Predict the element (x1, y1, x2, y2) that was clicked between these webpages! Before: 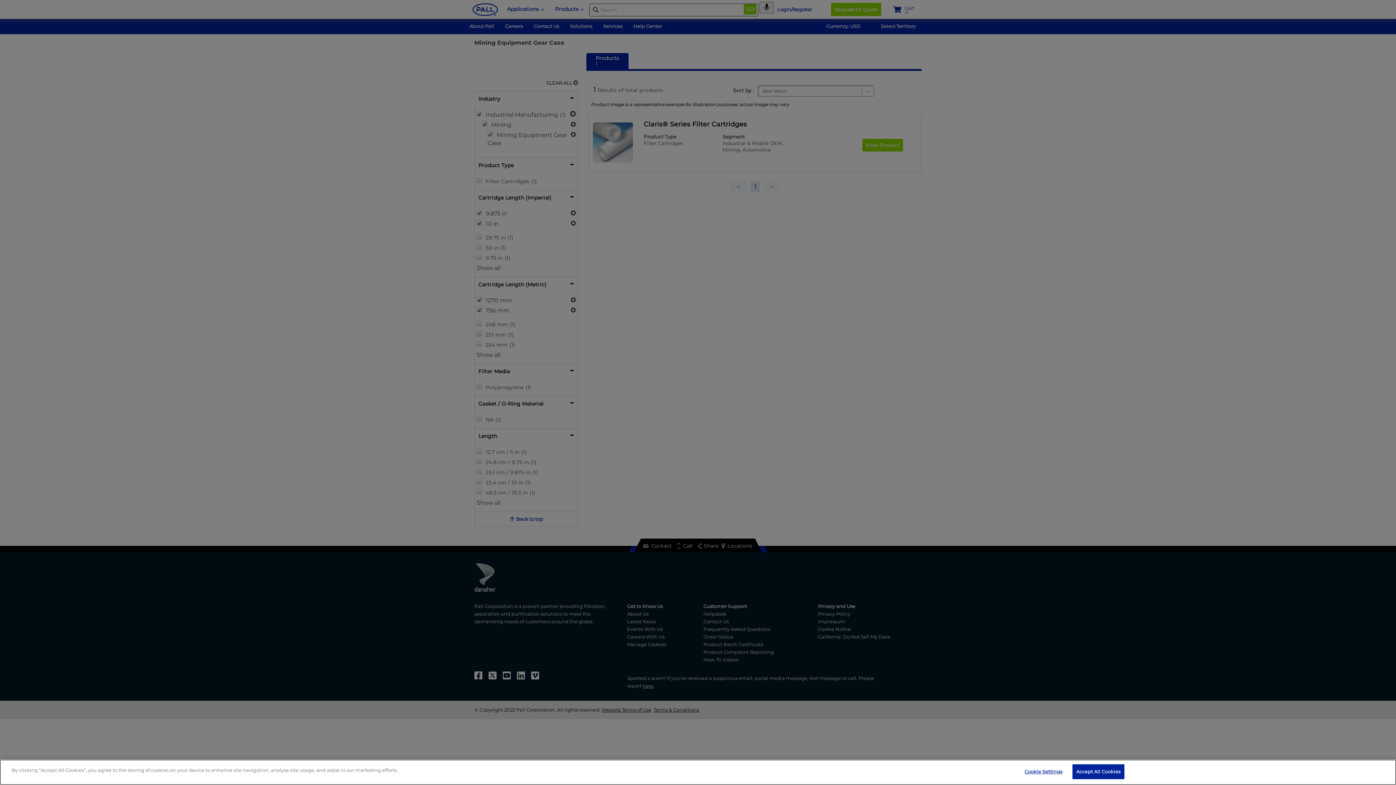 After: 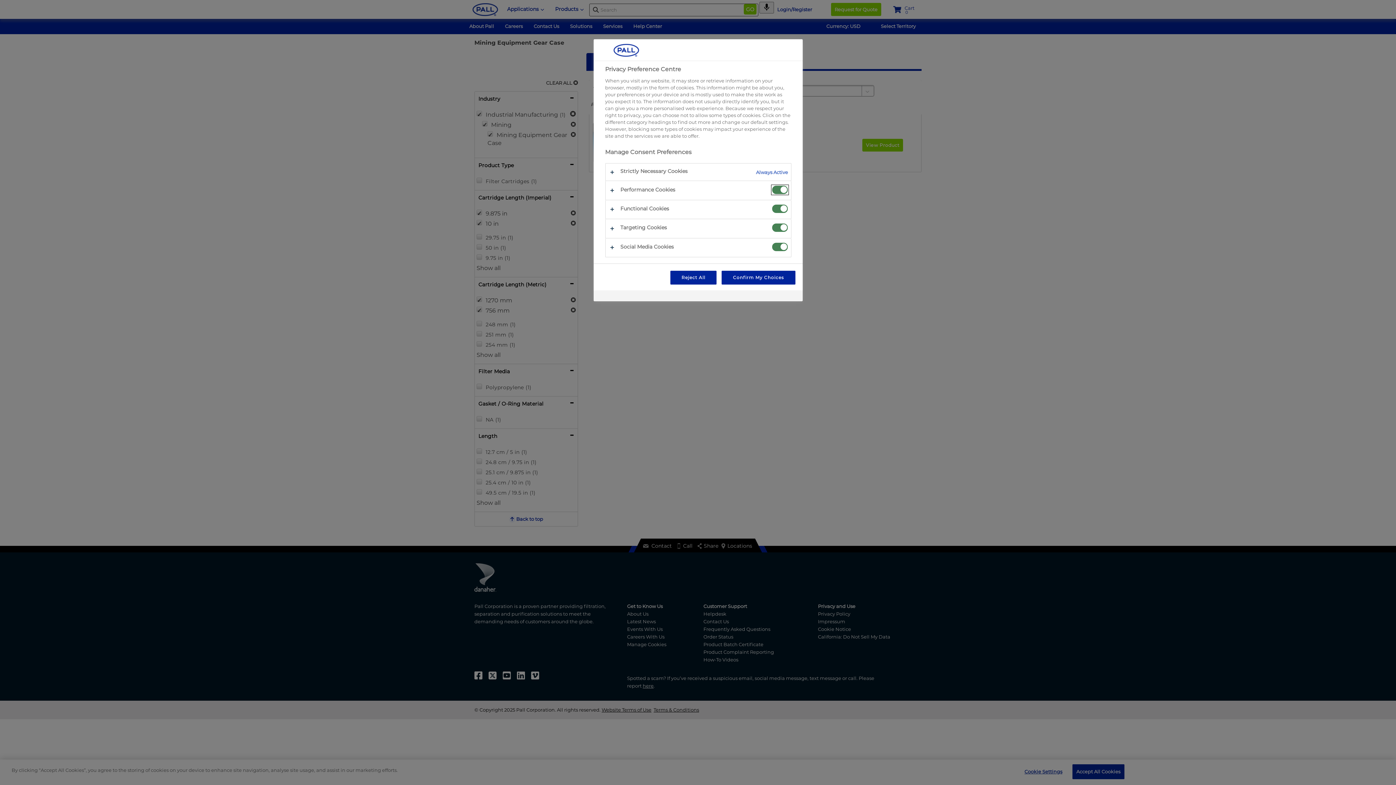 Action: label: Cookie Settings bbox: (1020, 765, 1066, 779)